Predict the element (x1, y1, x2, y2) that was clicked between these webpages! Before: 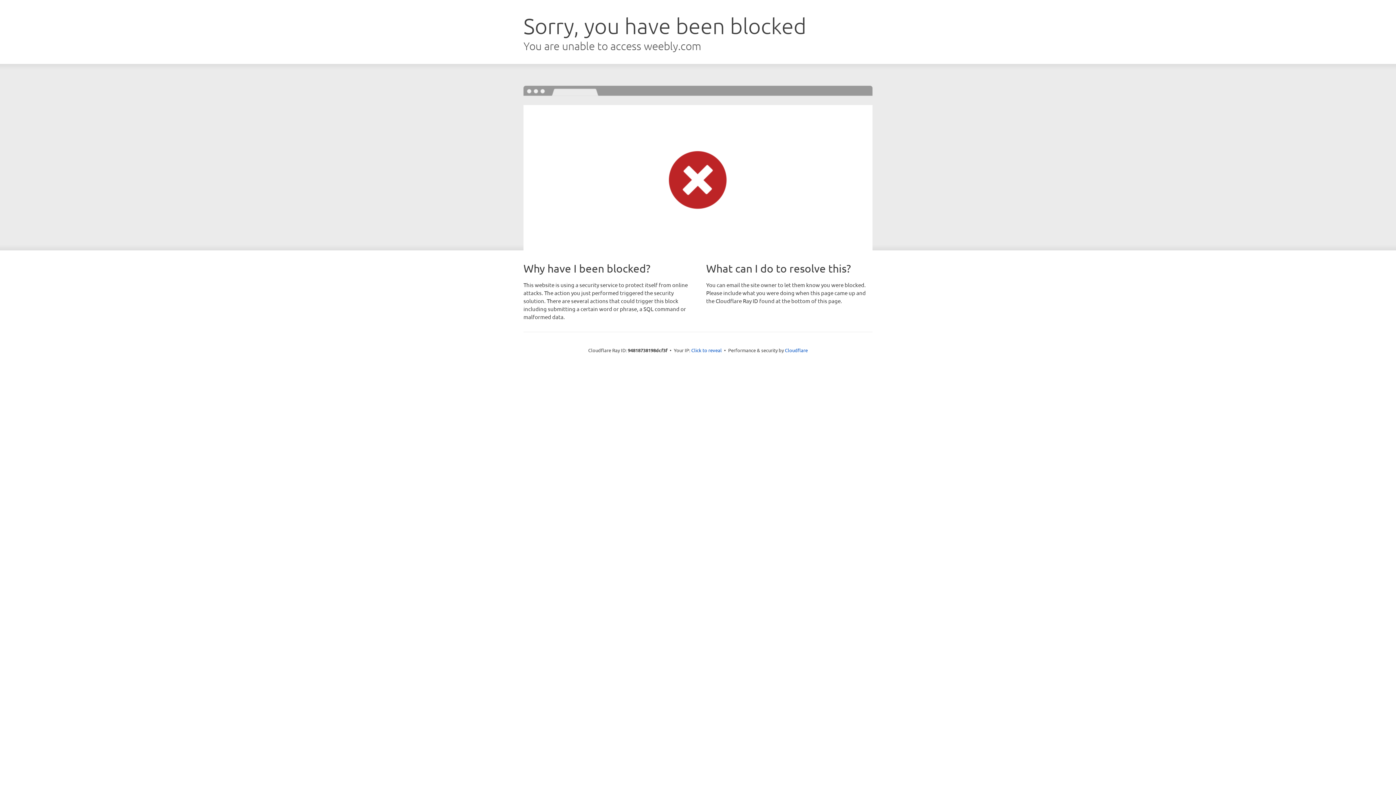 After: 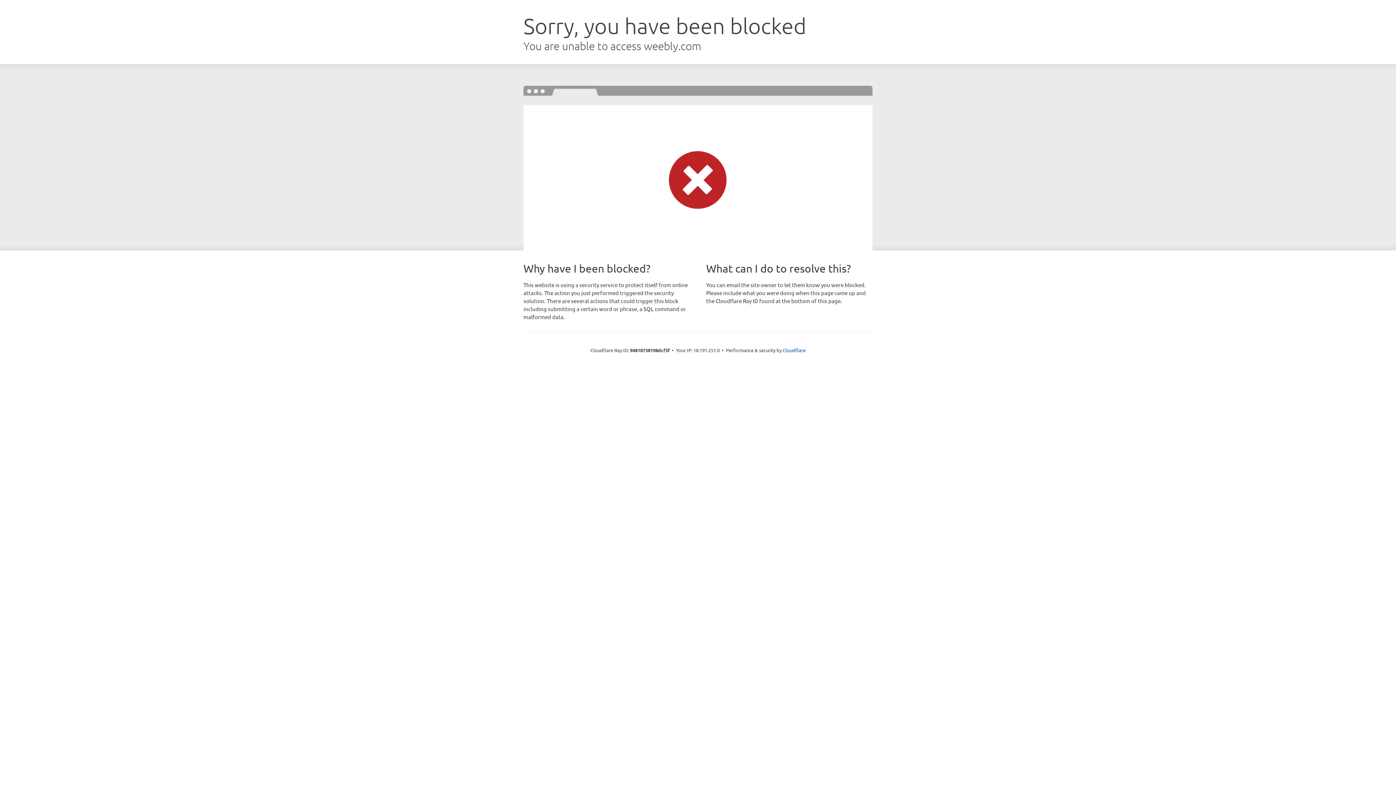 Action: bbox: (691, 346, 722, 353) label: Click to reveal